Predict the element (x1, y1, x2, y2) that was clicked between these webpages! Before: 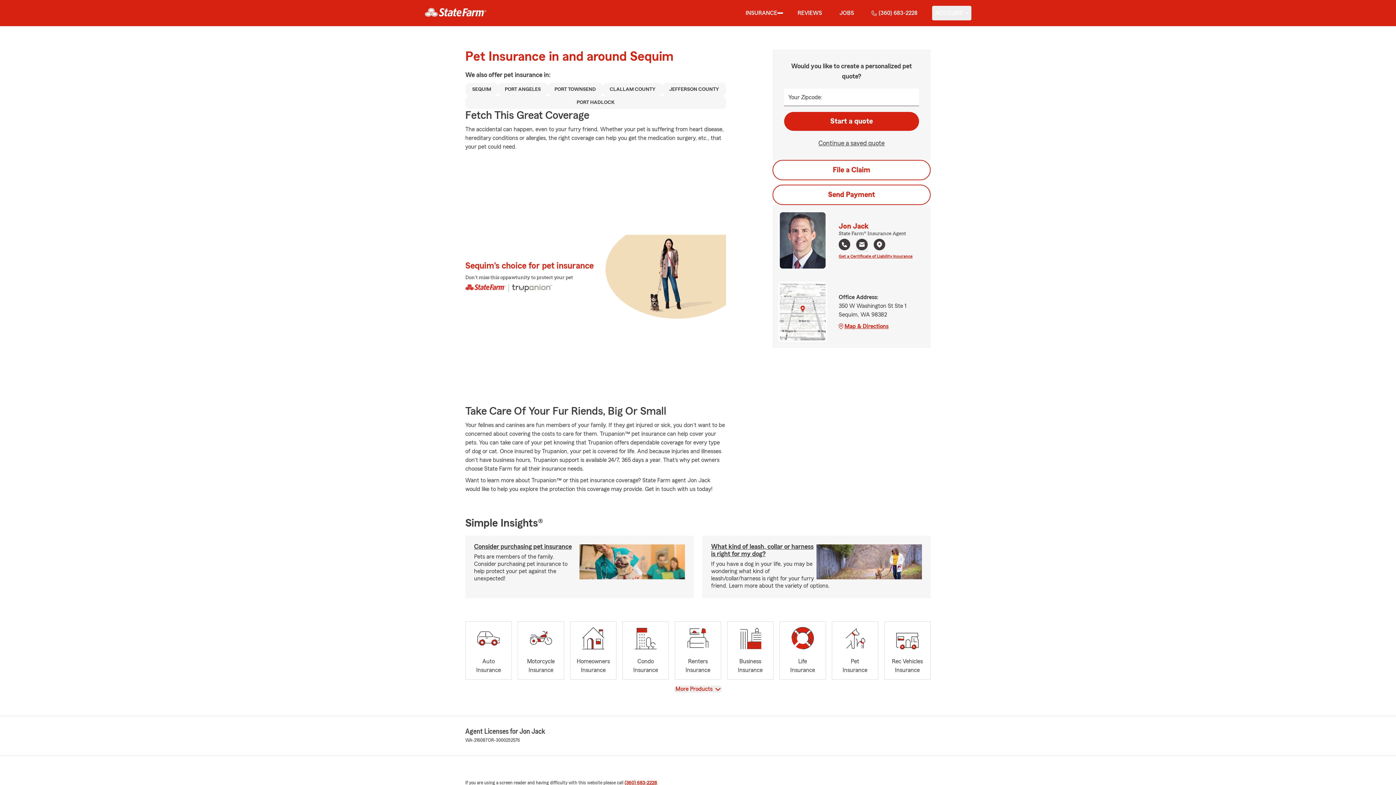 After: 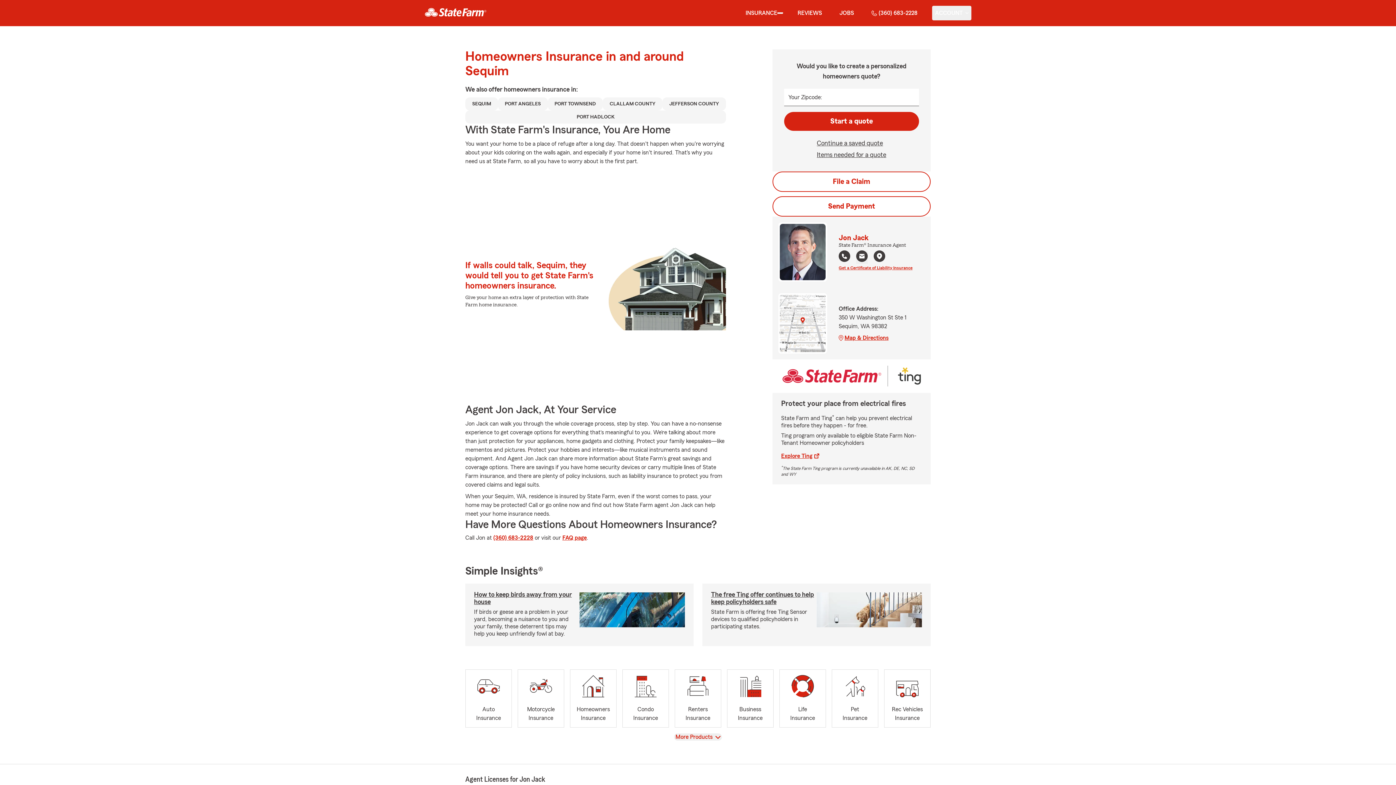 Action: bbox: (570, 621, 616, 680) label: Homeowners
Insurance